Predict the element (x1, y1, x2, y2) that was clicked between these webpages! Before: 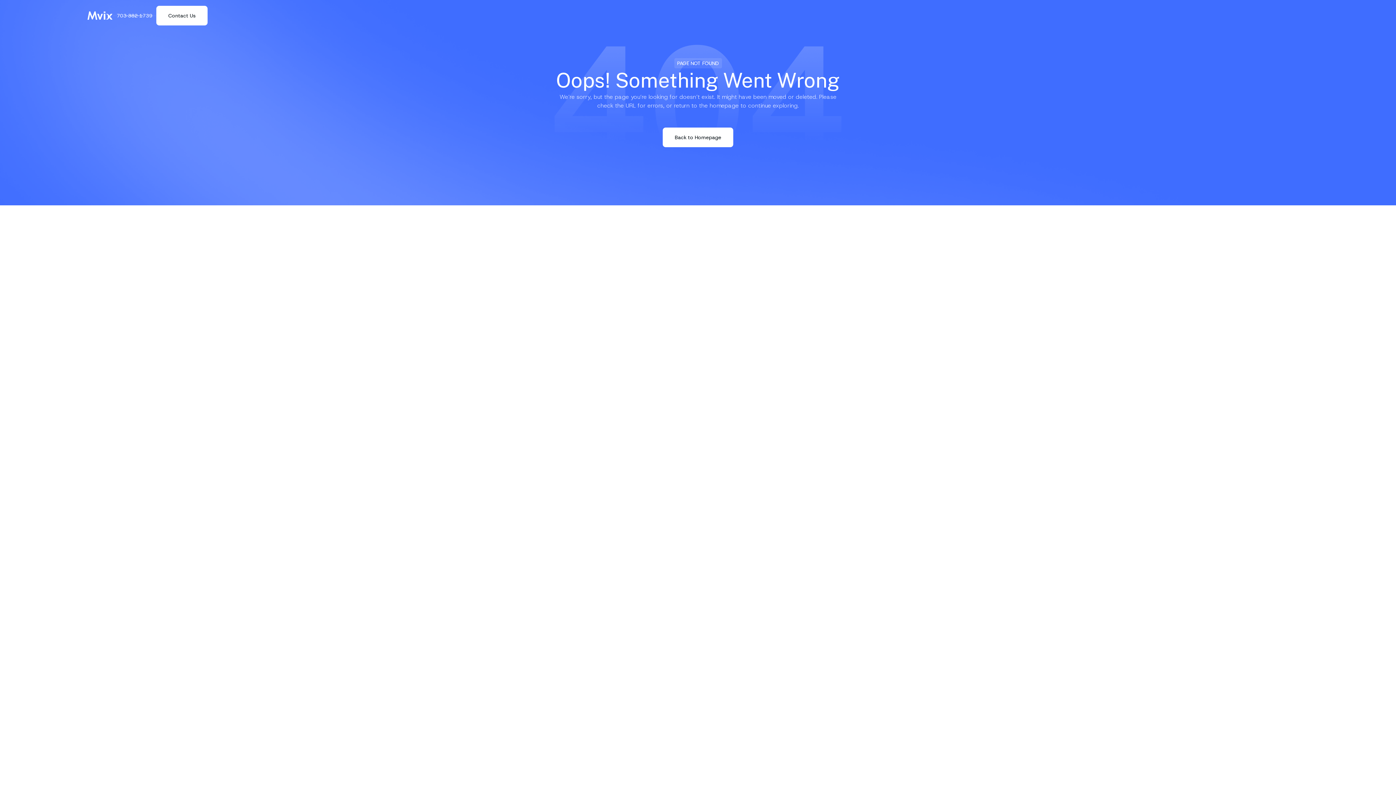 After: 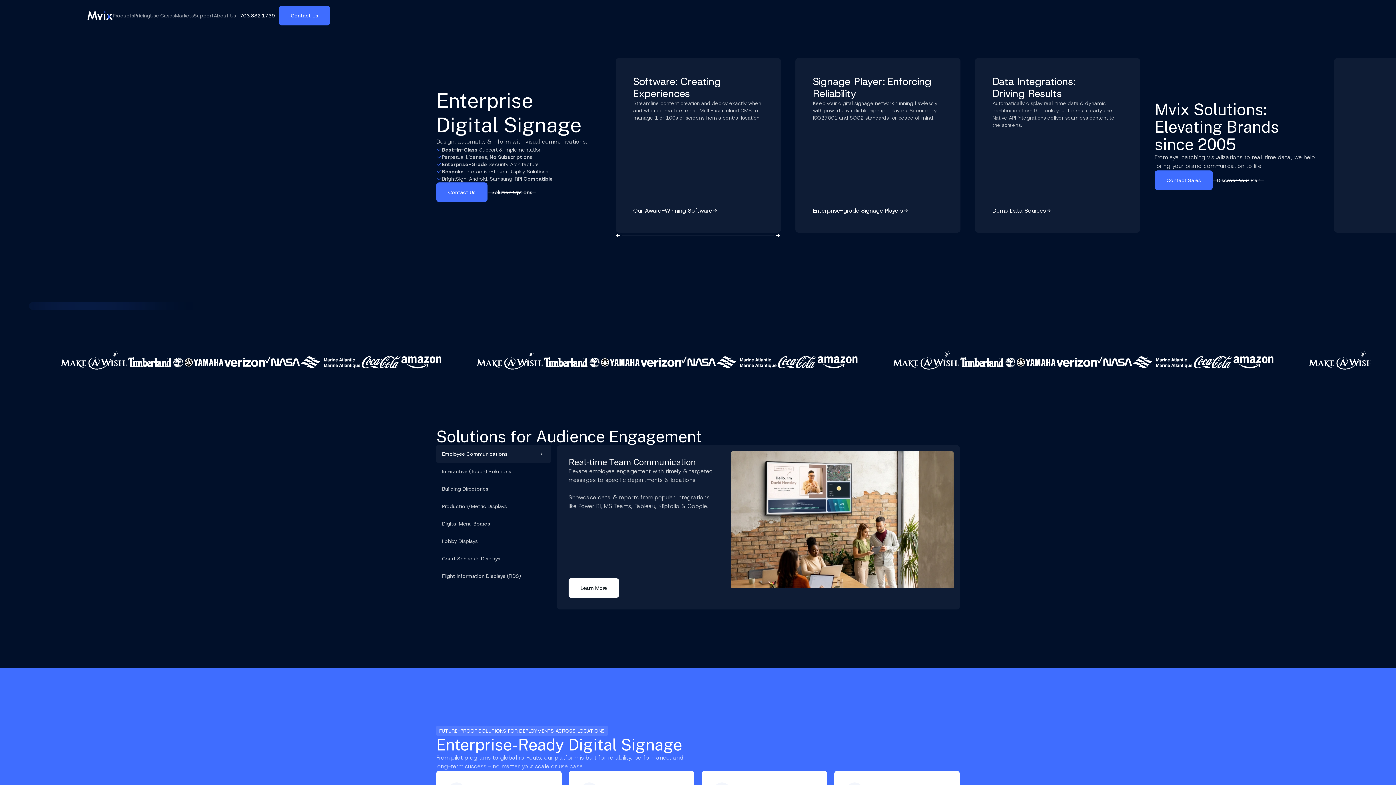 Action: bbox: (662, 127, 733, 147) label: Back to Homepage